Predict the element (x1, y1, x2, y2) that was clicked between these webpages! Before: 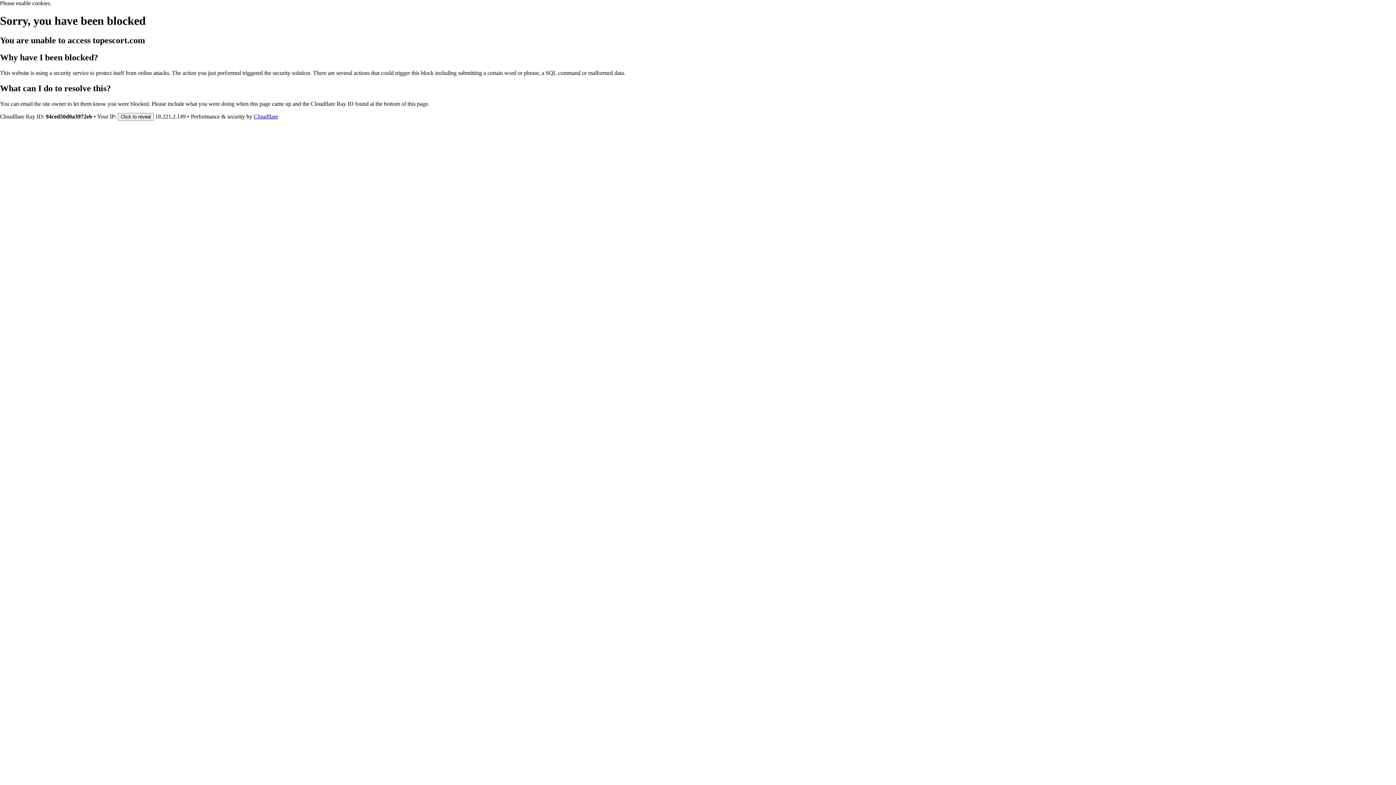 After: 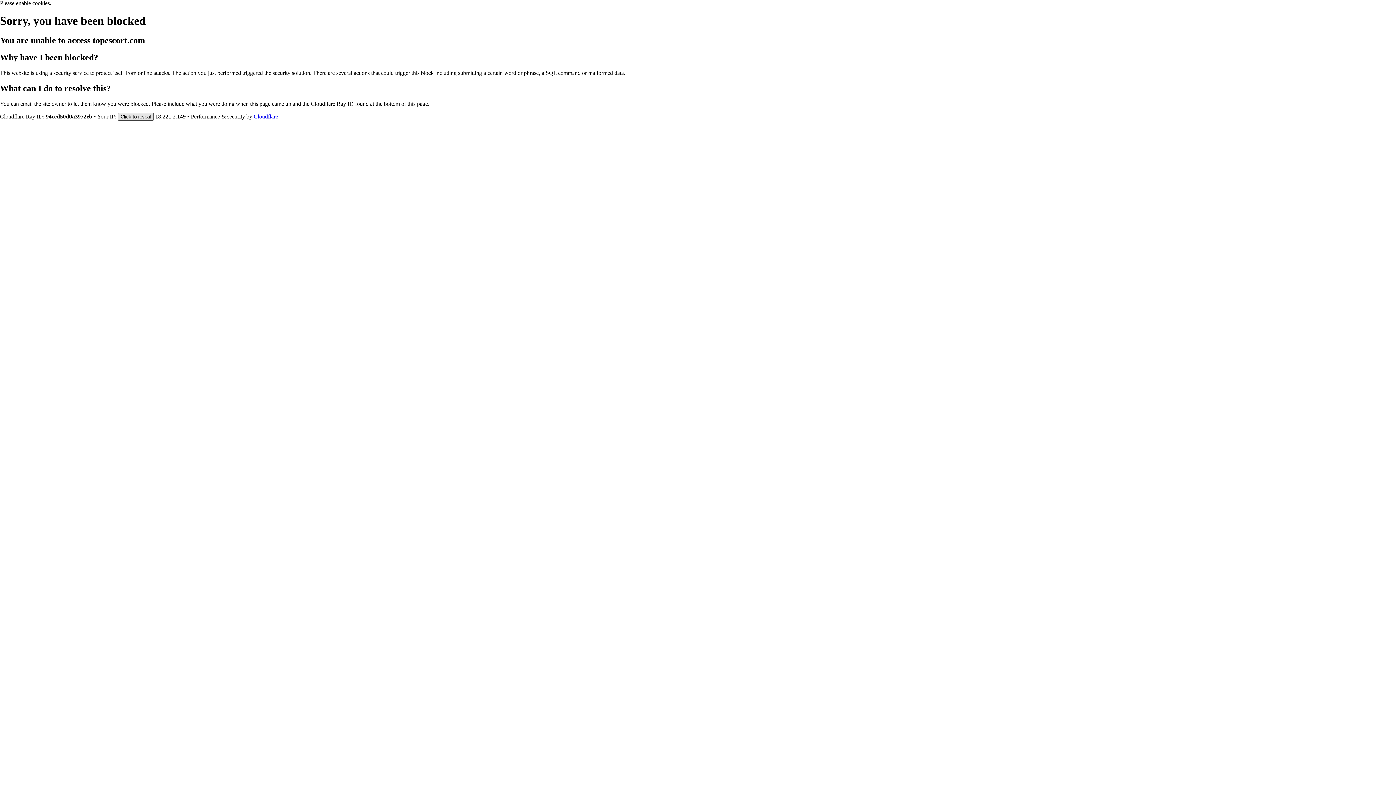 Action: label: Click to reveal bbox: (117, 112, 153, 120)